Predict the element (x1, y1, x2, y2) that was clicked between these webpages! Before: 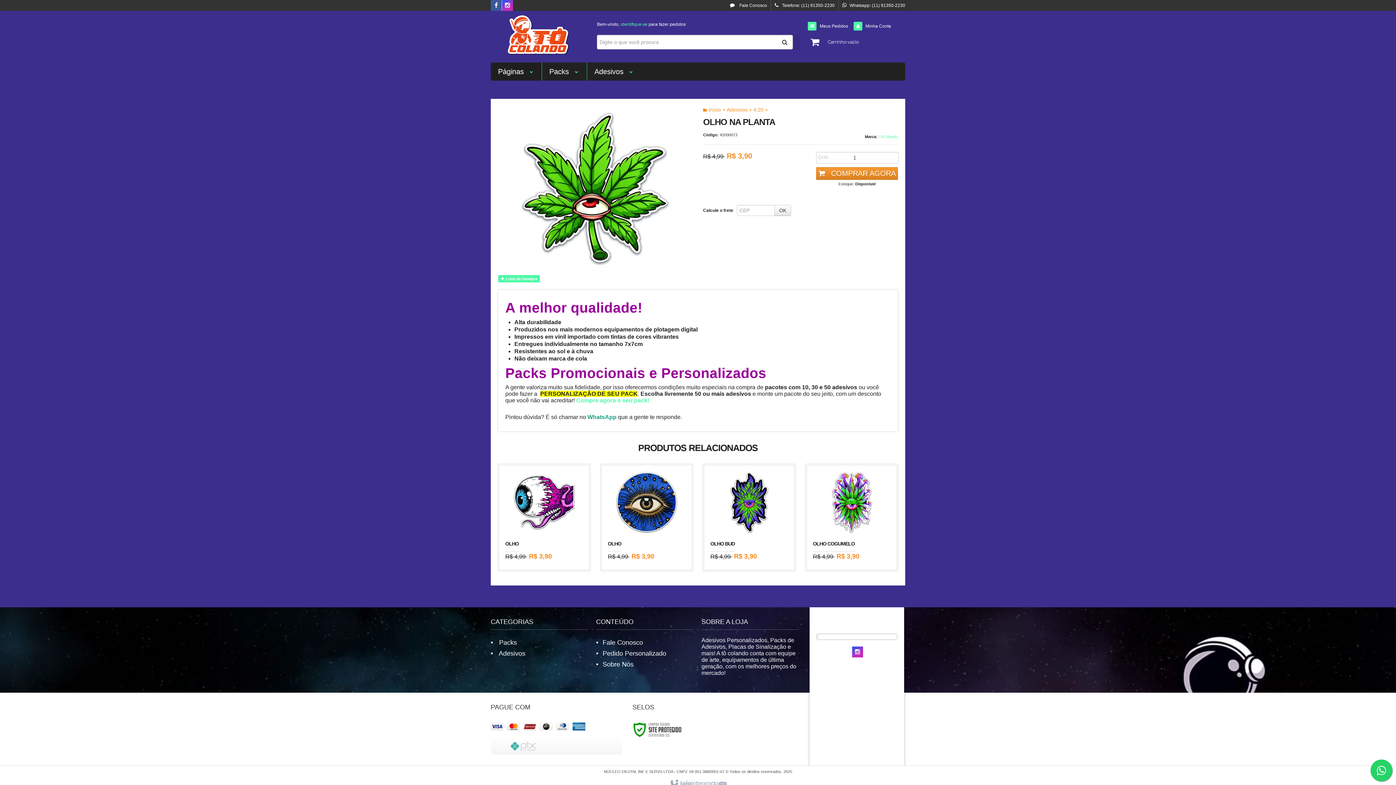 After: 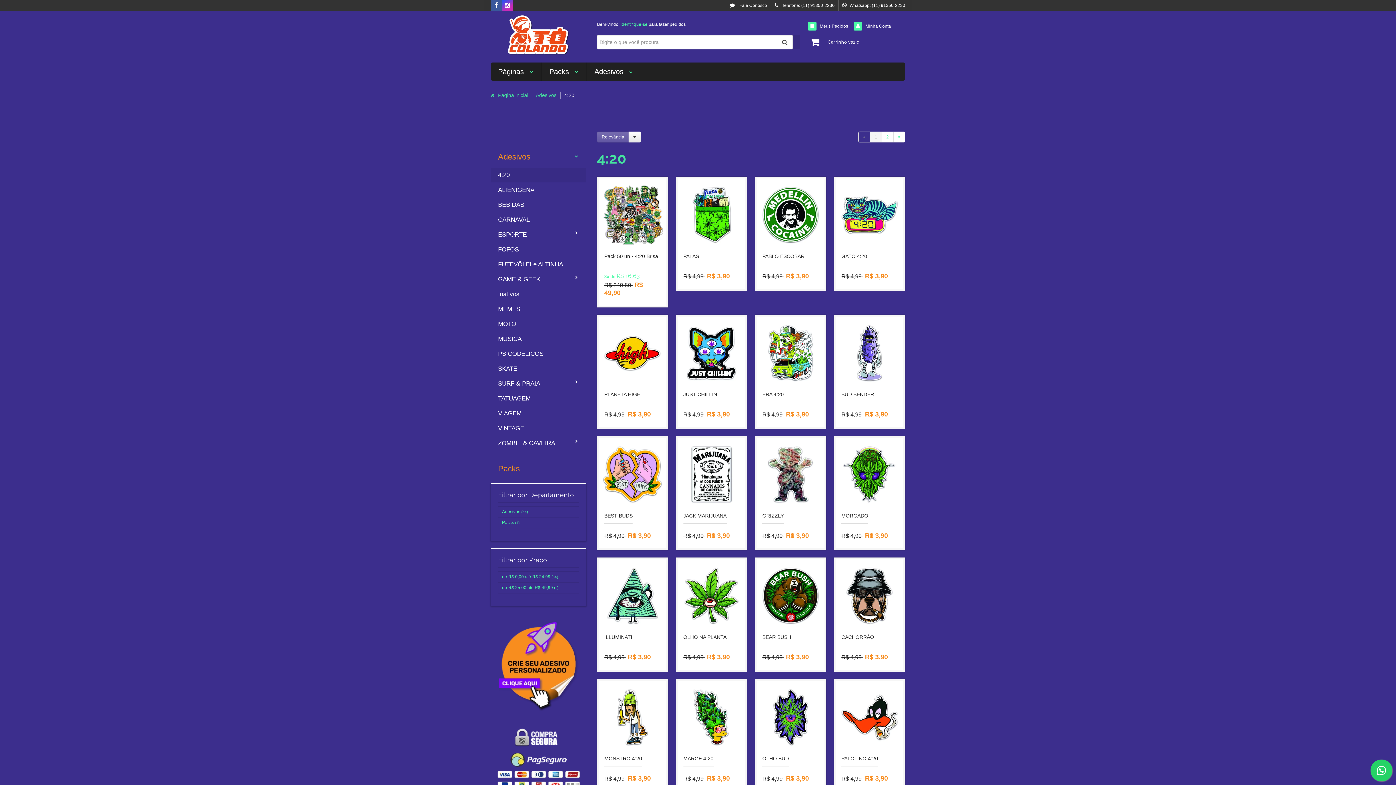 Action: label: 4:20 bbox: (753, 106, 763, 112)